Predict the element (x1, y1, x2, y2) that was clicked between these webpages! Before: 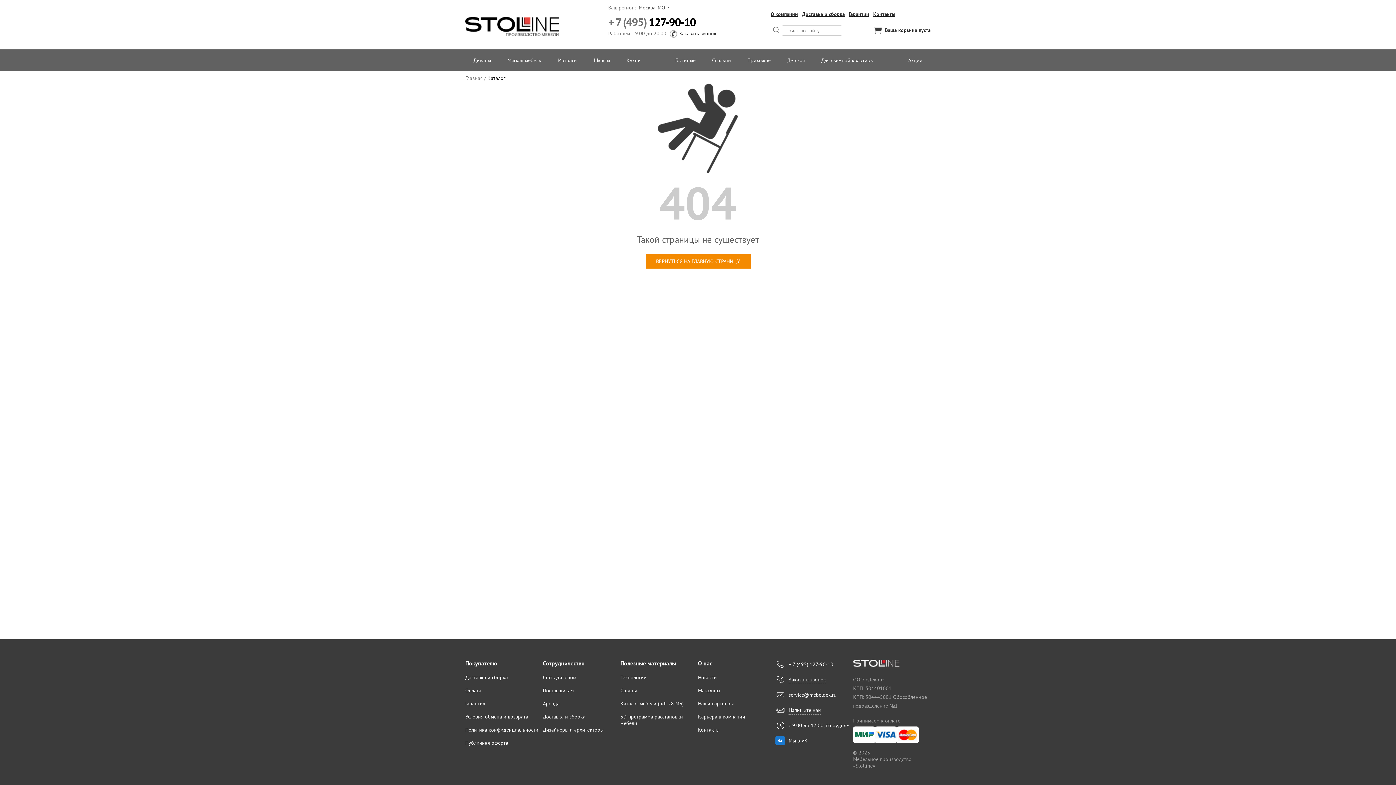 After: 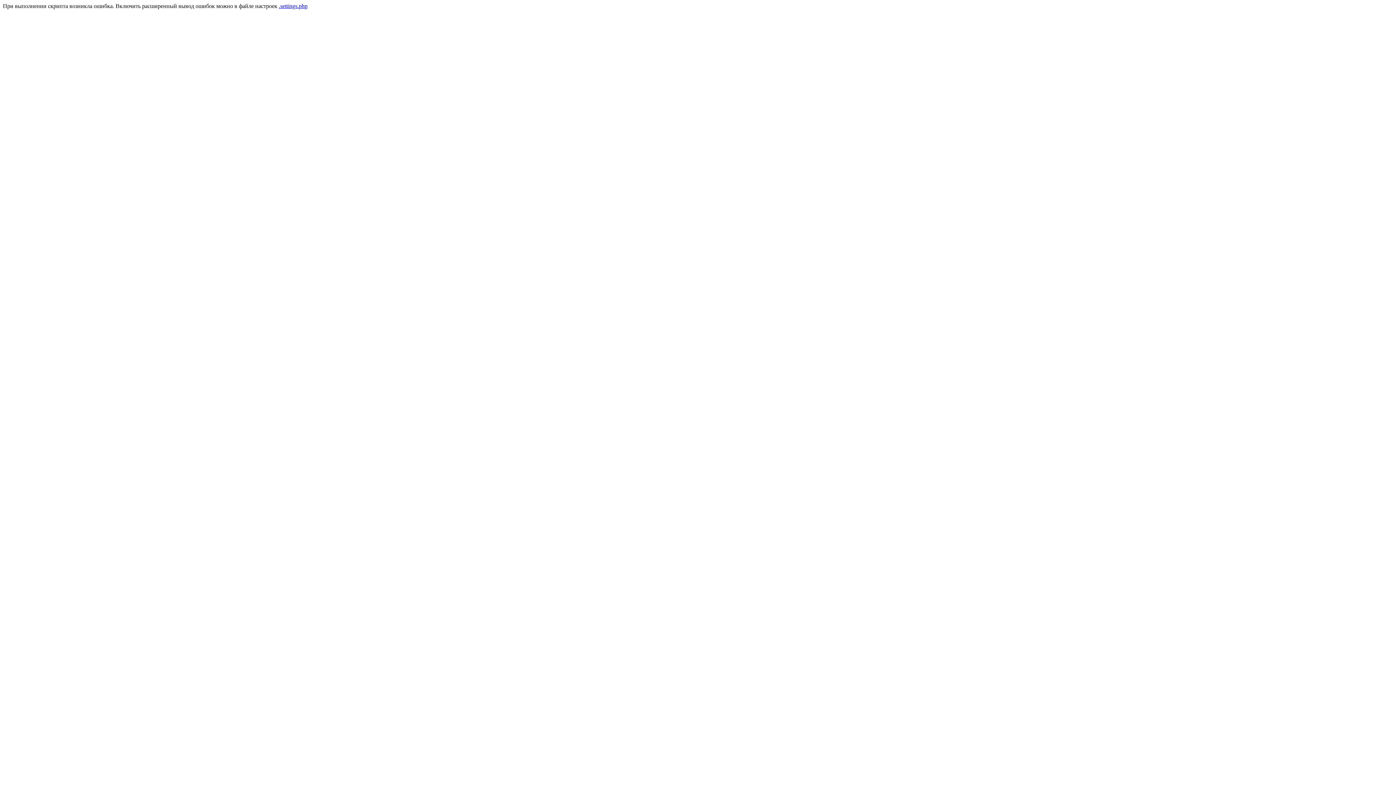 Action: label: Для съемной квартиры bbox: (813, 49, 882, 71)